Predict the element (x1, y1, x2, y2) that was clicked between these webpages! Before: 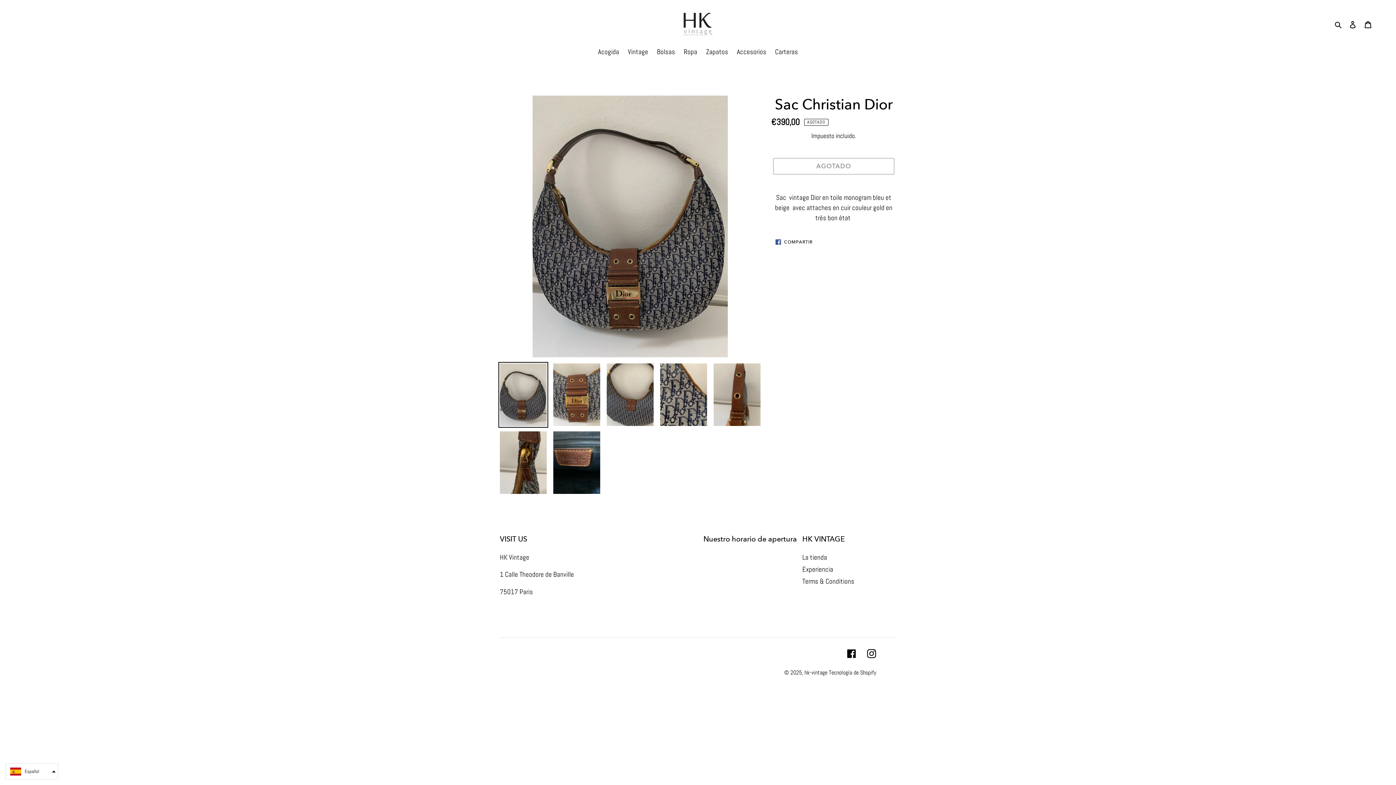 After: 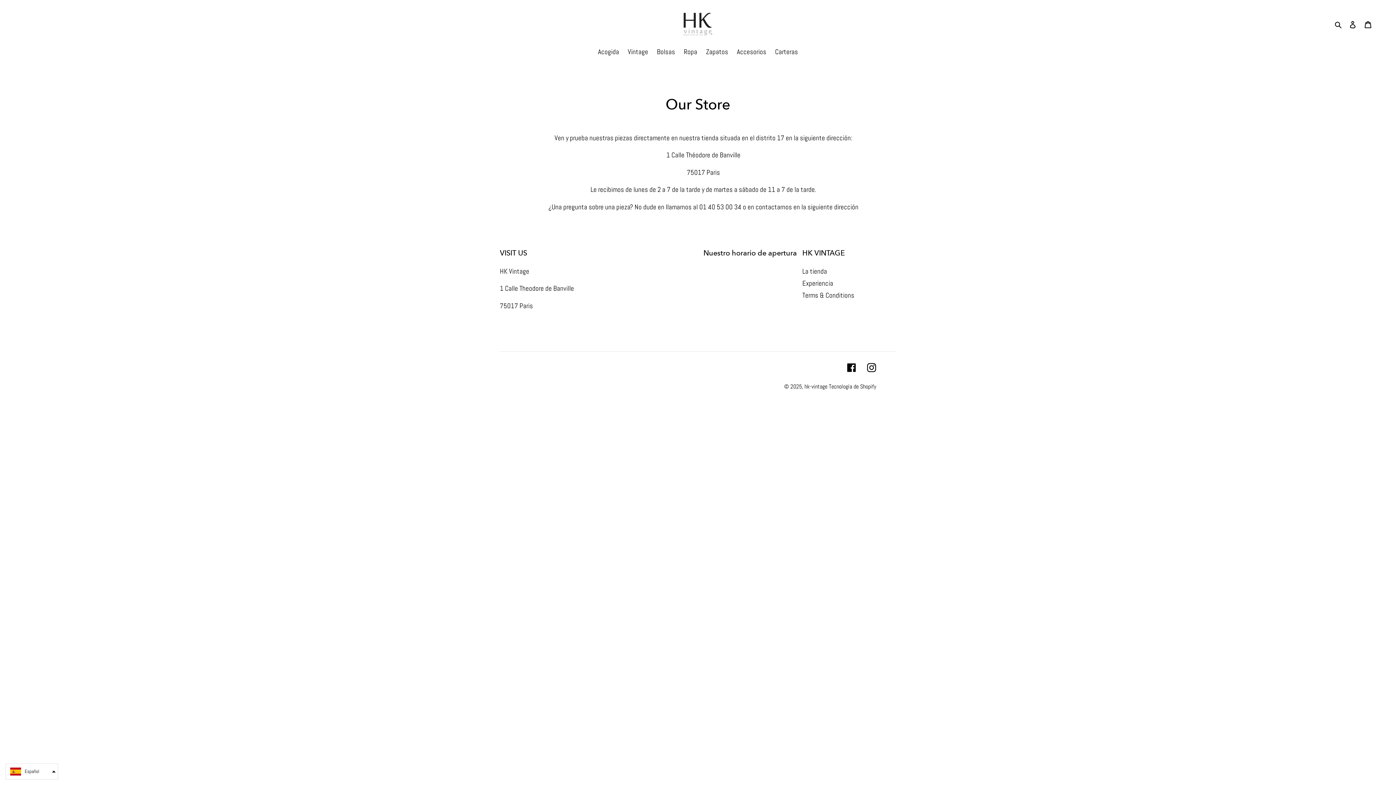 Action: label: La tienda bbox: (802, 553, 827, 562)